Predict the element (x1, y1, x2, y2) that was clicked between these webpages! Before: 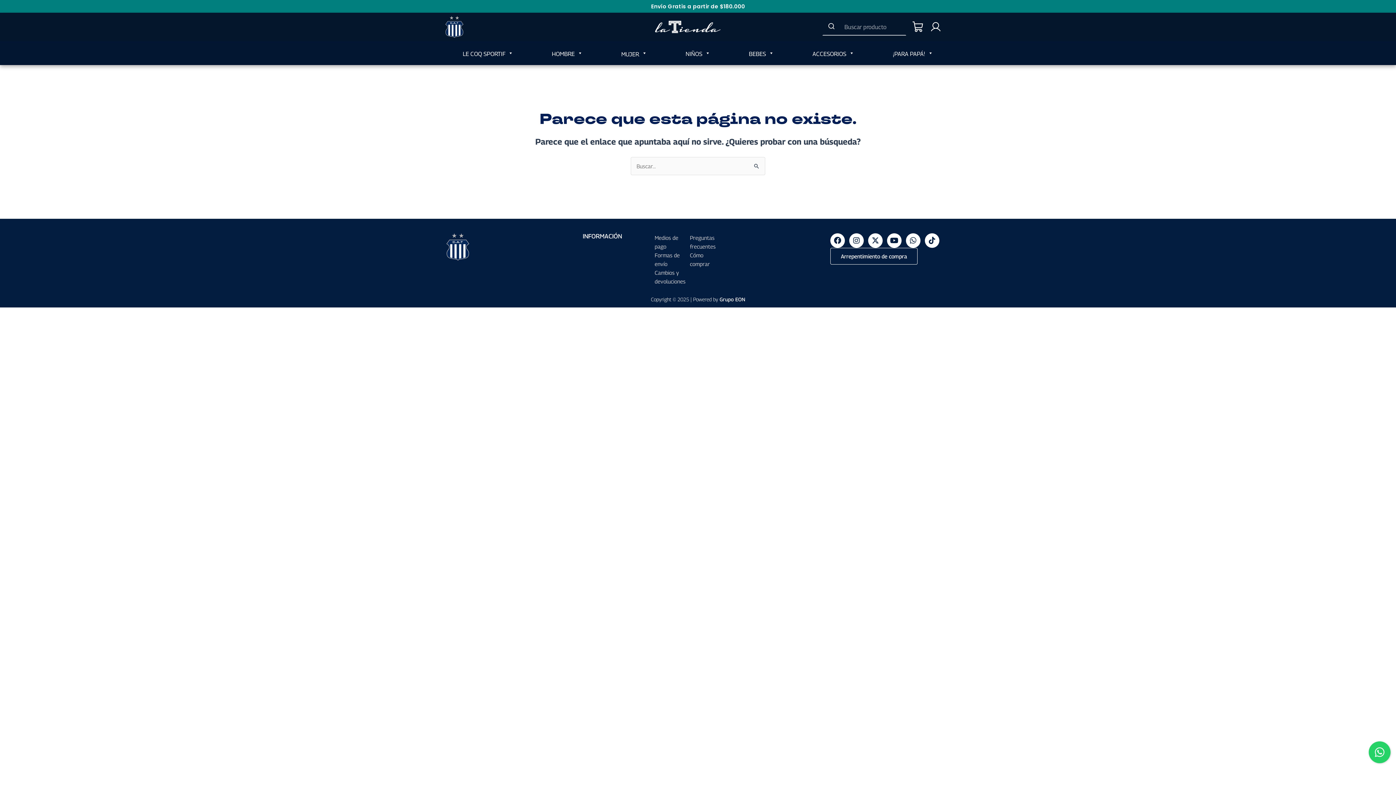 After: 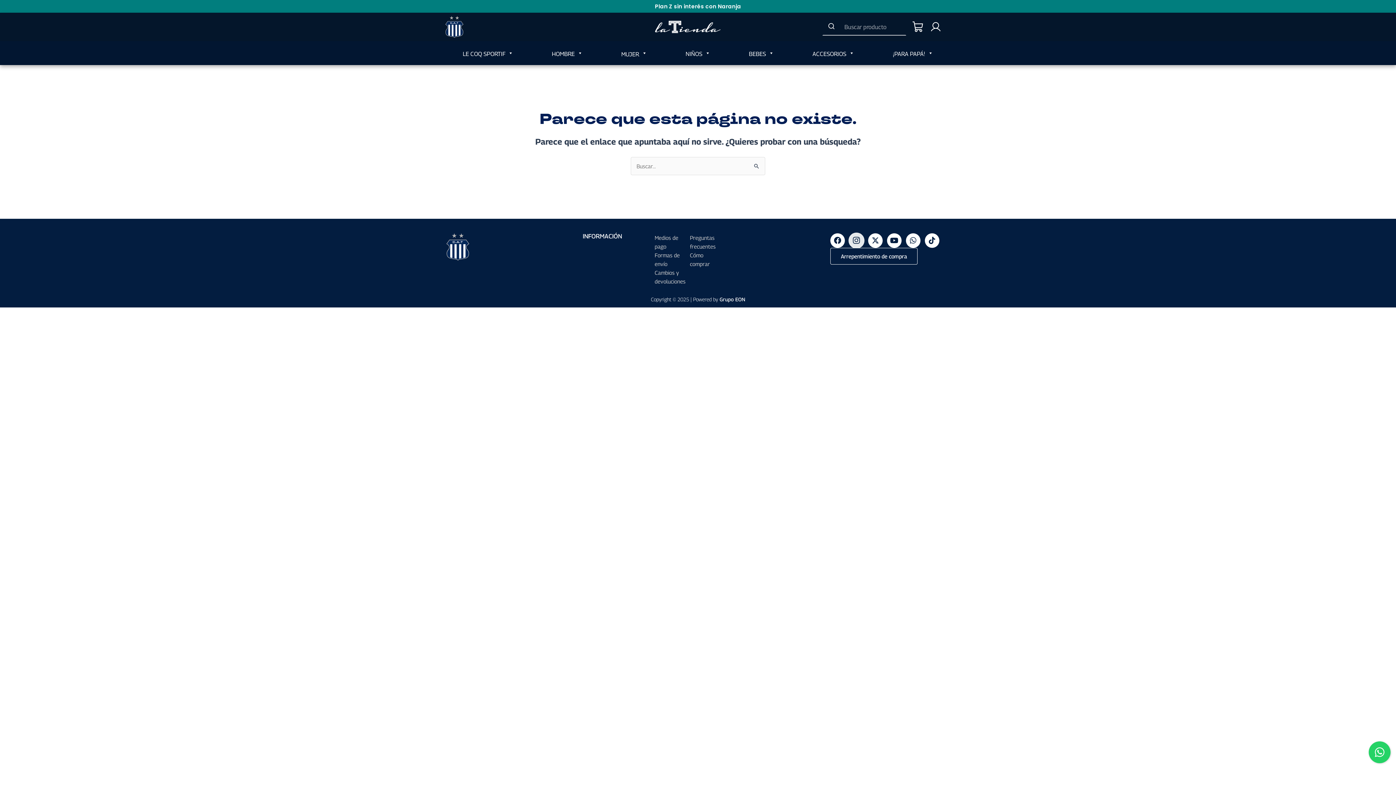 Action: label: Instagram bbox: (849, 233, 863, 247)